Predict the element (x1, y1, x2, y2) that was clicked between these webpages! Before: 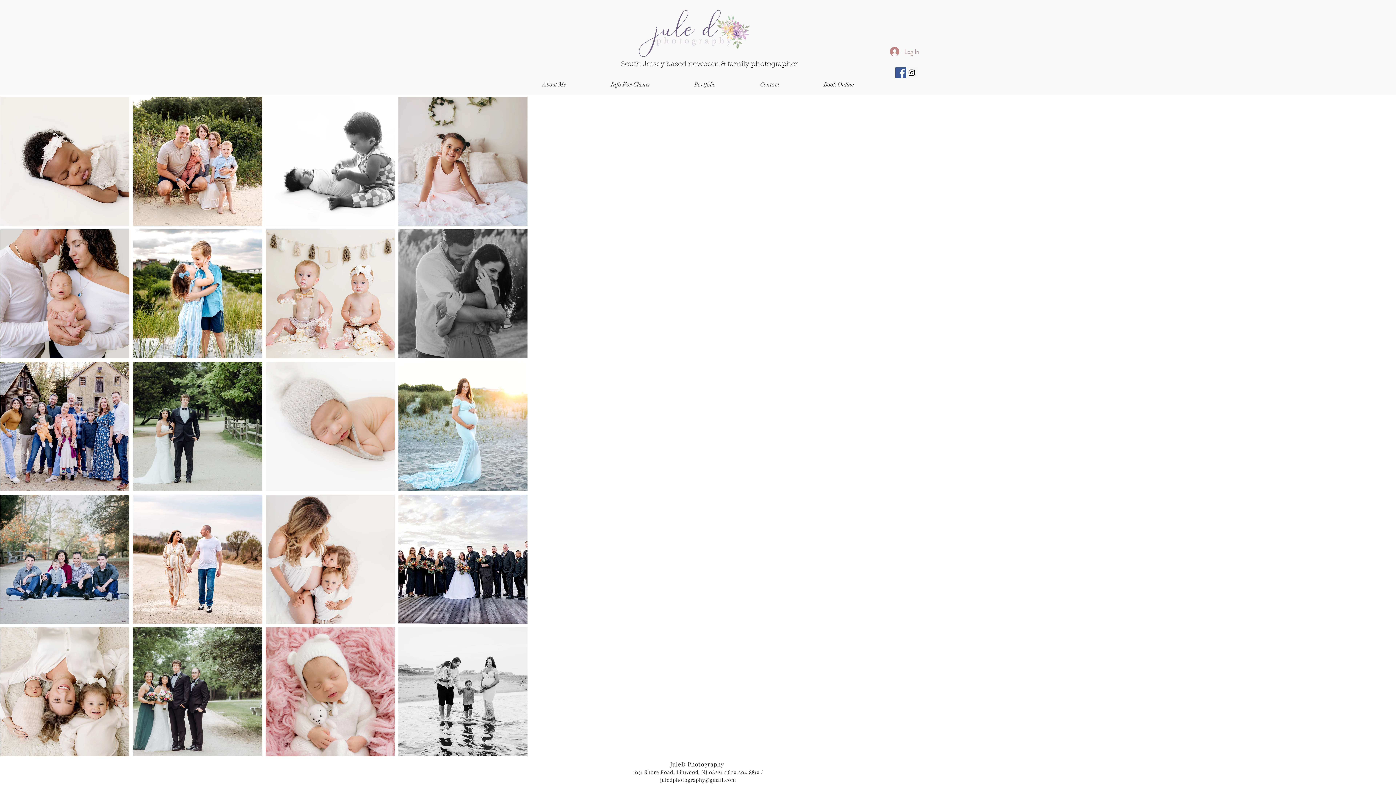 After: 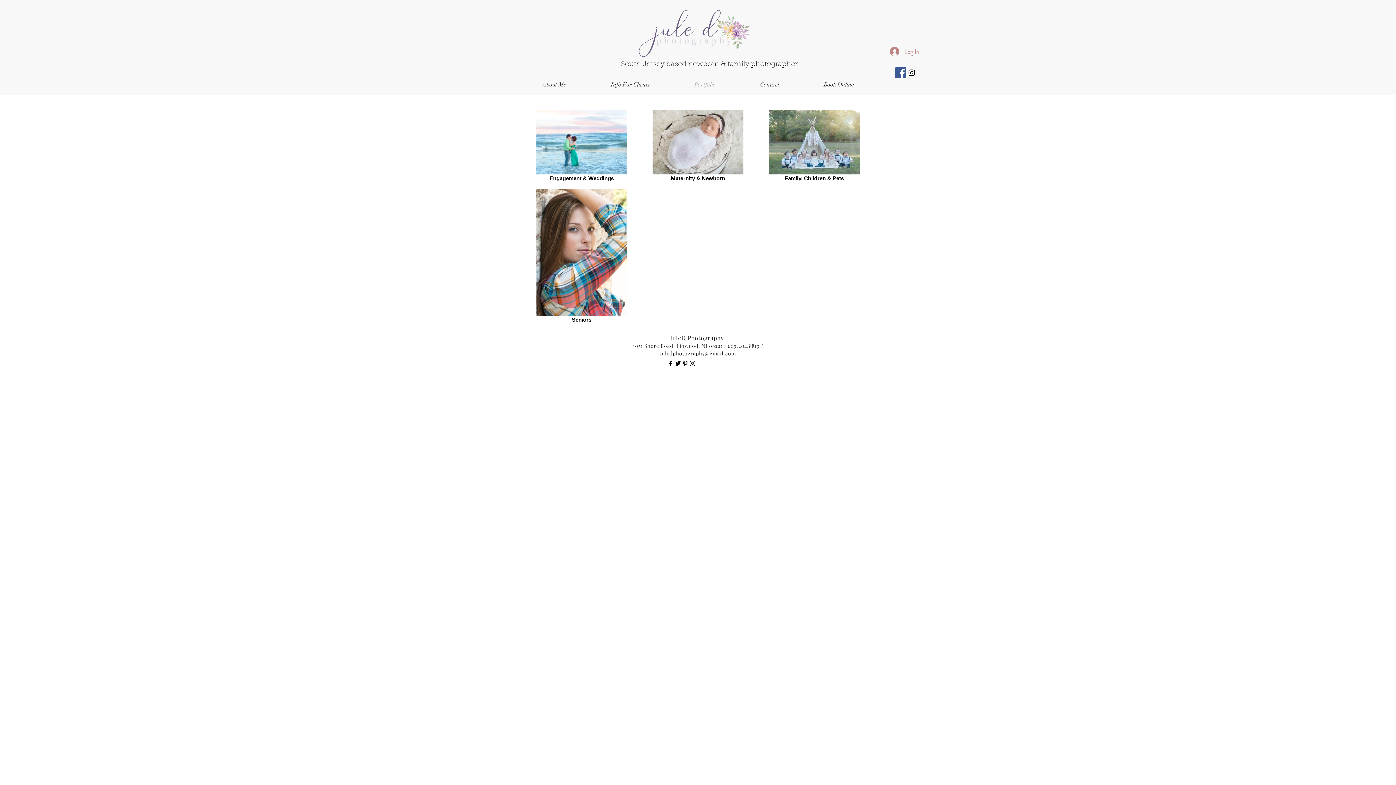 Action: label: Portfolio bbox: (672, 77, 738, 92)